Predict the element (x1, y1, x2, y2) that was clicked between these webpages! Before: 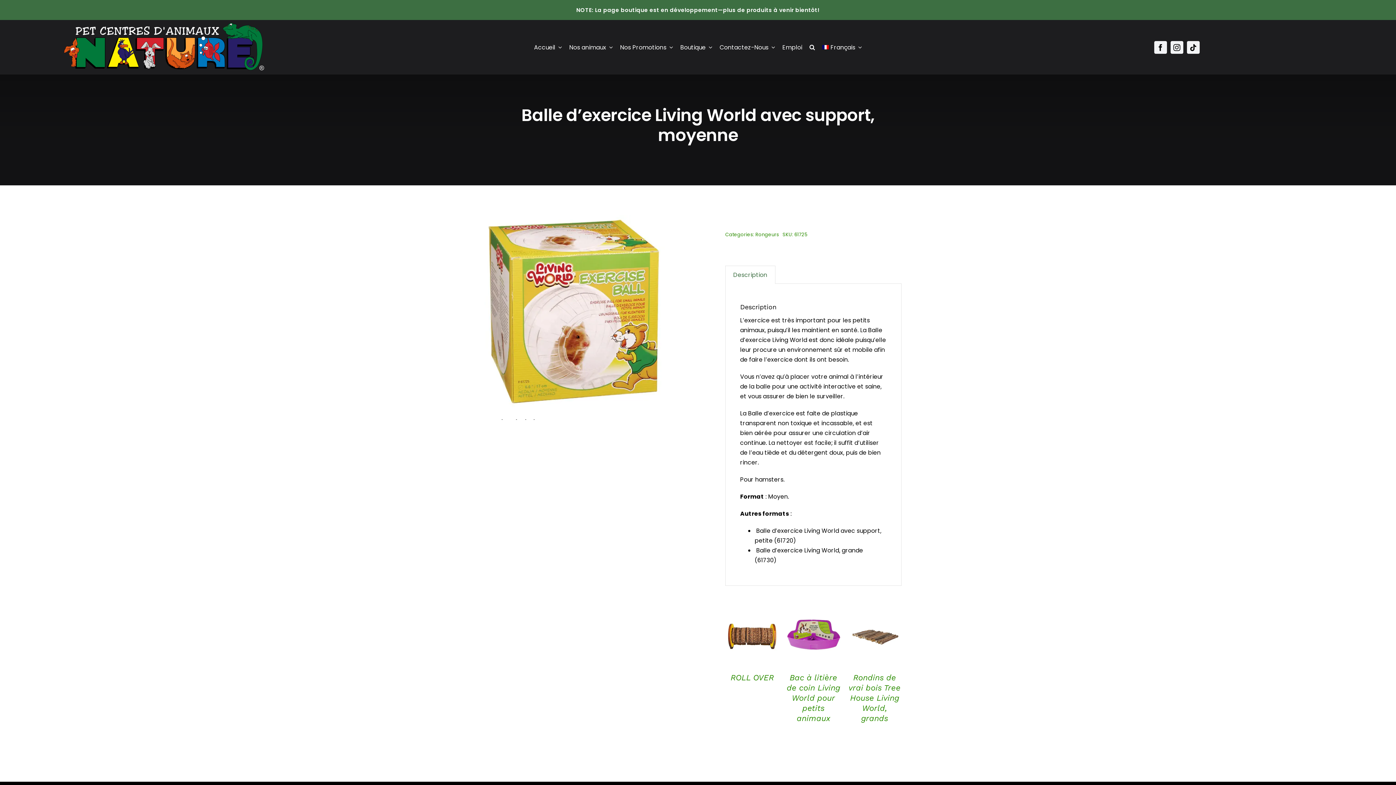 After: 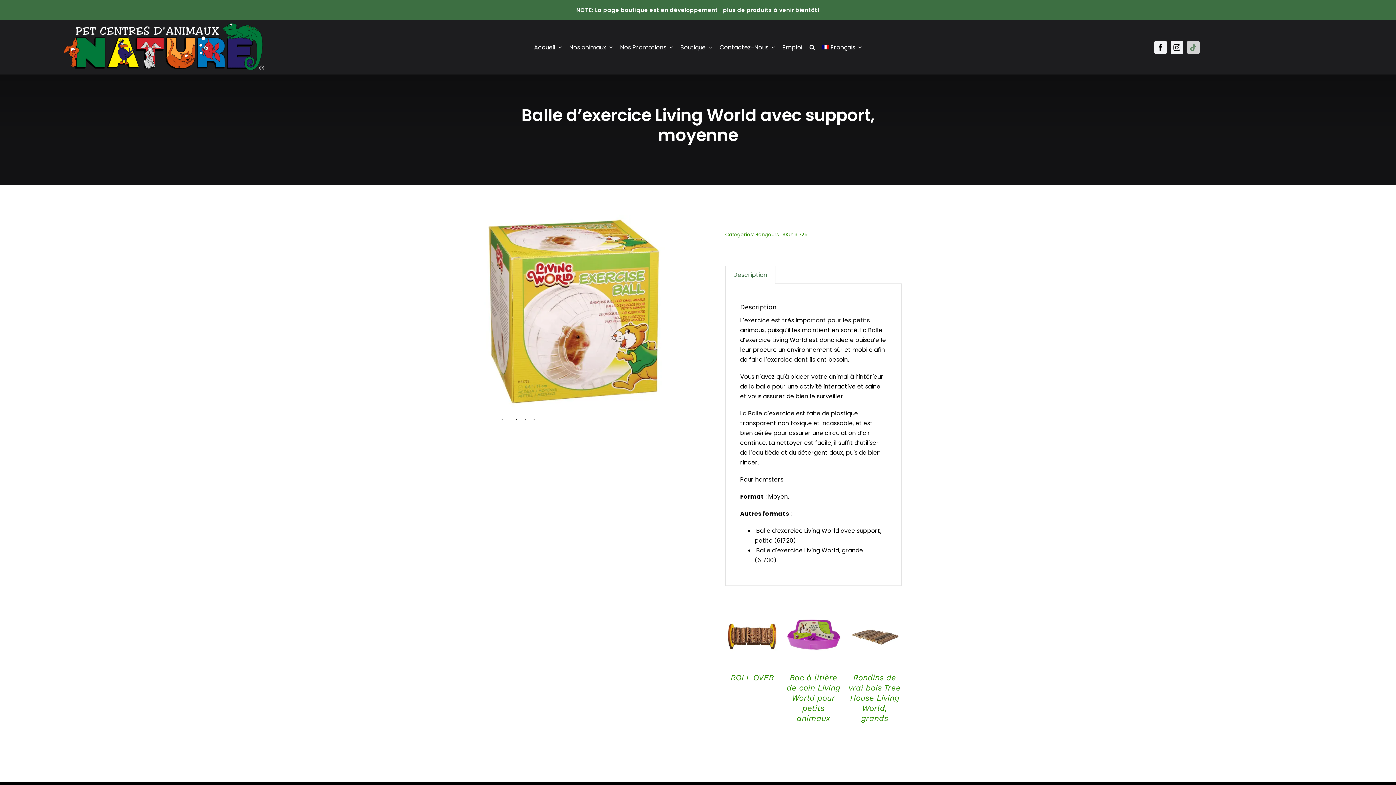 Action: bbox: (1187, 40, 1199, 53) label: tiktok